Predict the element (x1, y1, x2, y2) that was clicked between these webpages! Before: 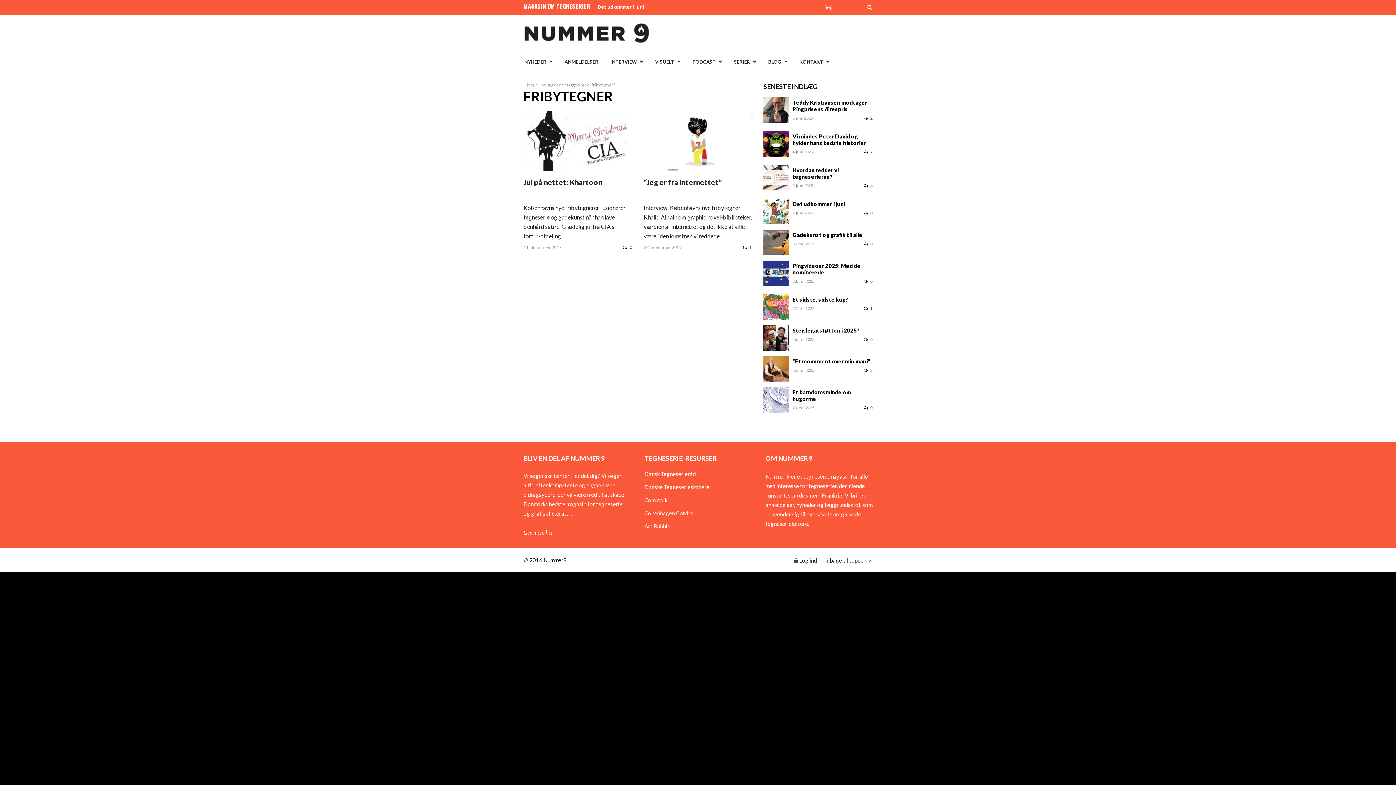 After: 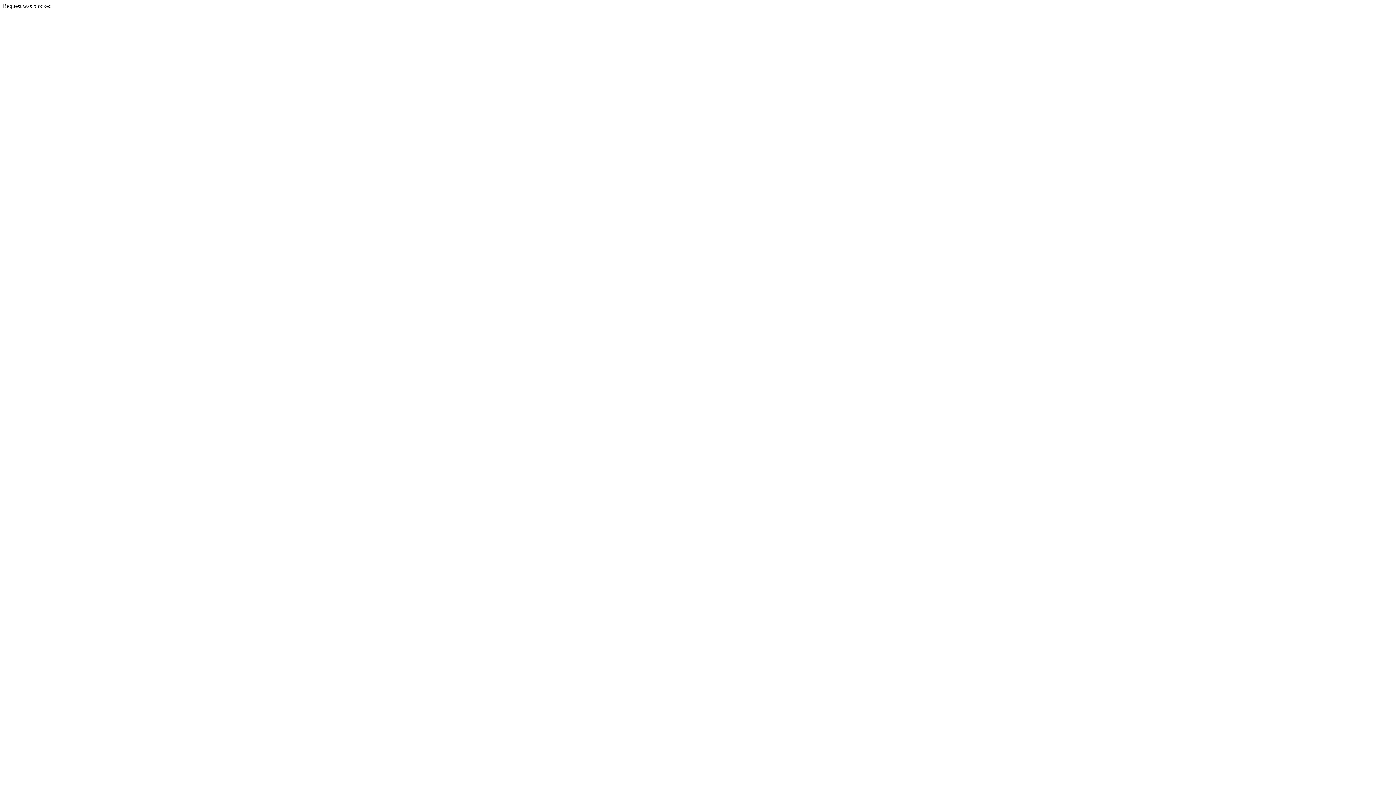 Action: label: Danske Tegneserieskabere bbox: (644, 484, 709, 490)